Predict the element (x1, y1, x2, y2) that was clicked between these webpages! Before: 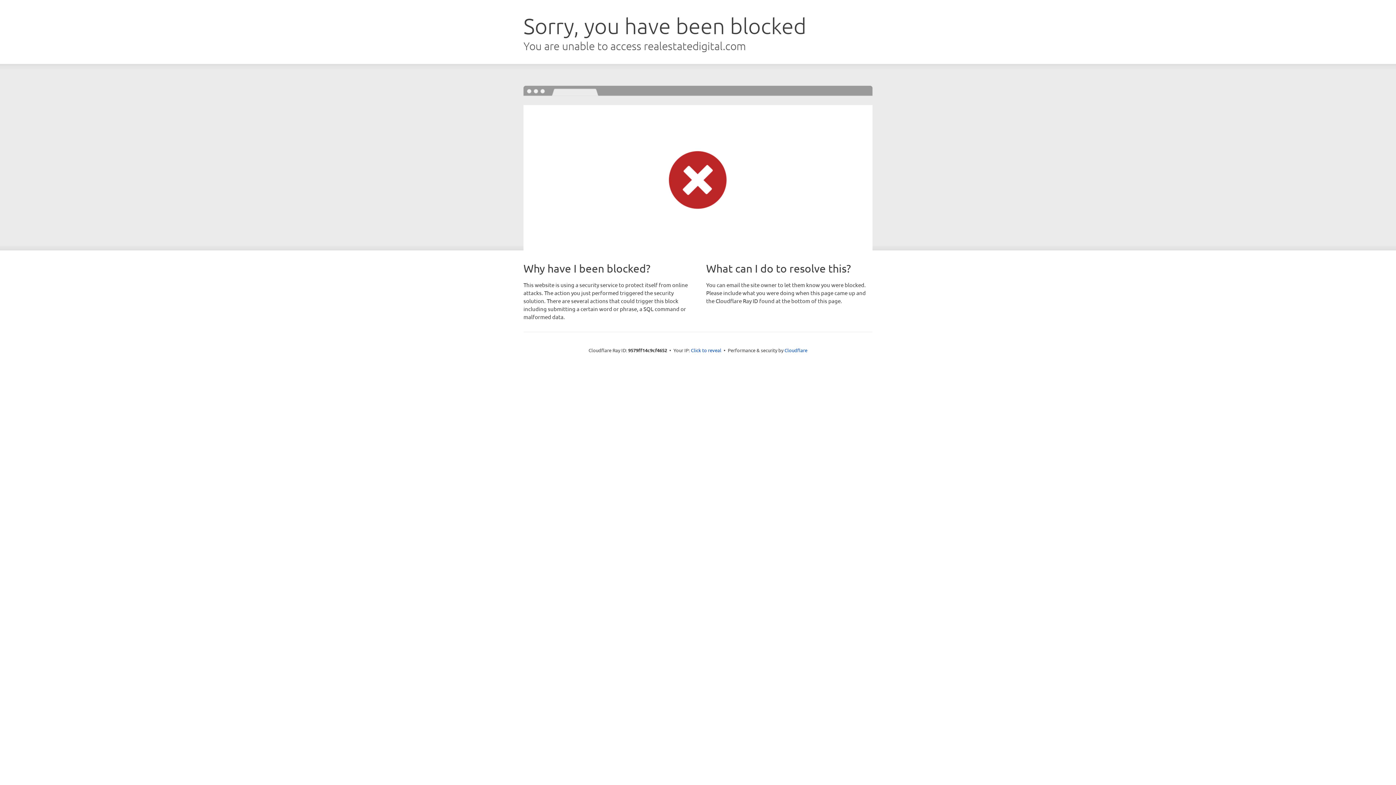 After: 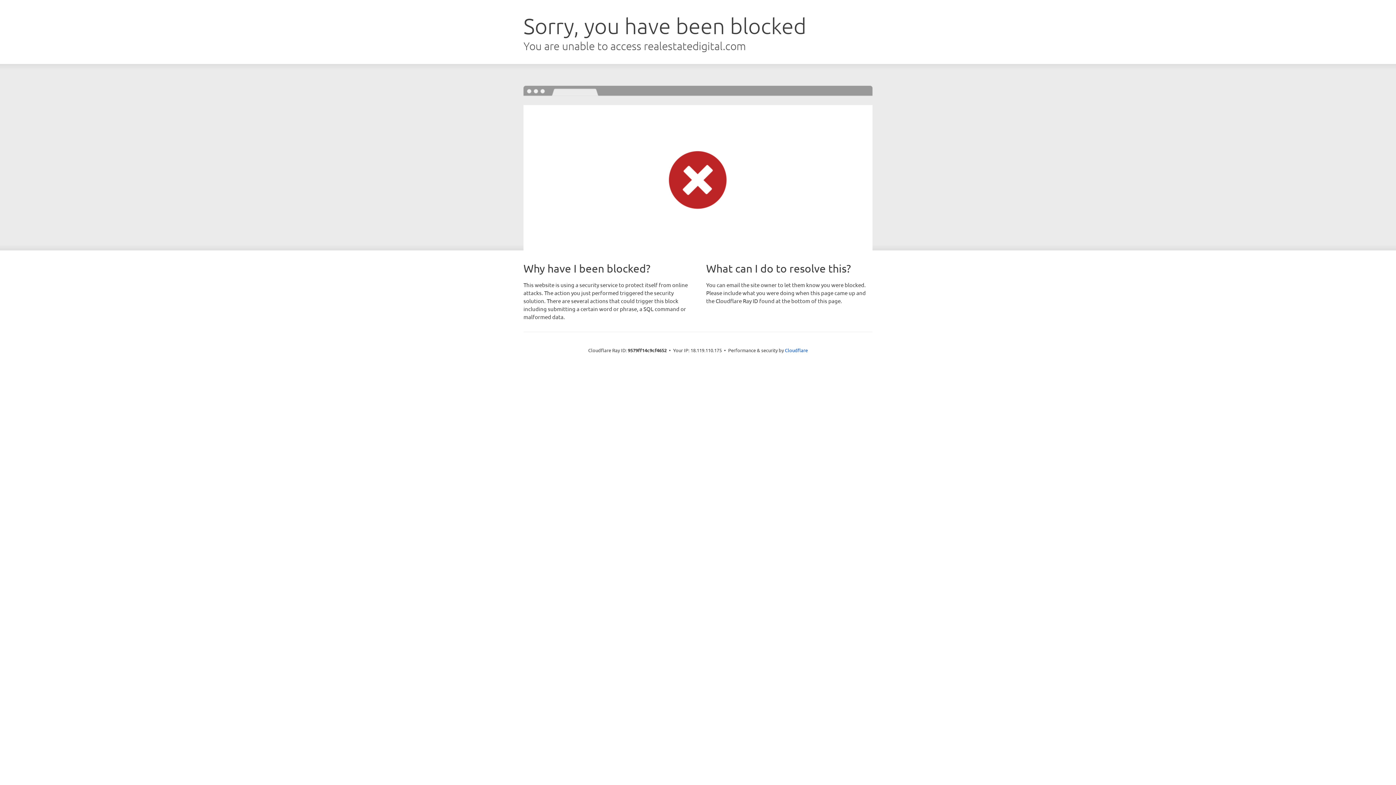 Action: bbox: (691, 346, 721, 353) label: Click to reveal